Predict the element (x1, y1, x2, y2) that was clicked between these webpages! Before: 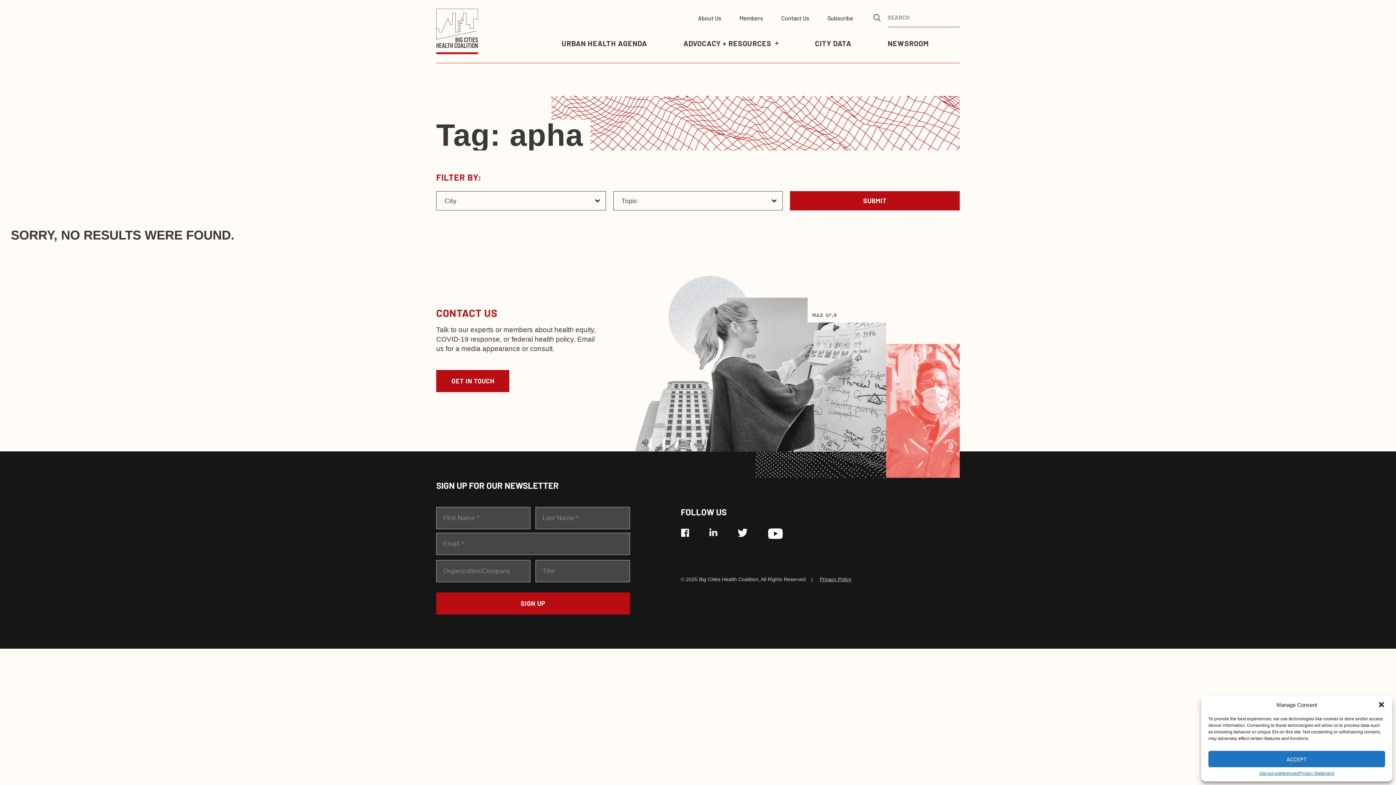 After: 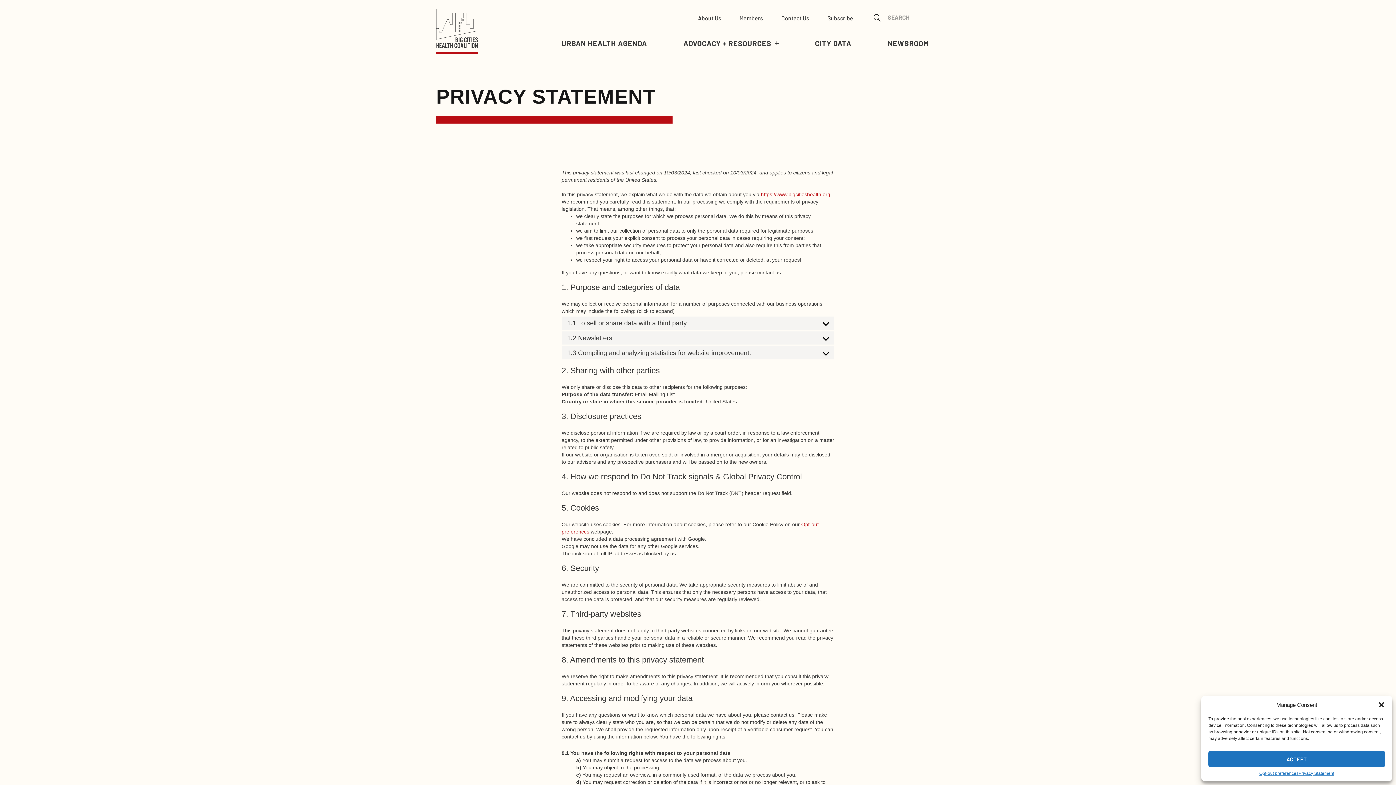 Action: bbox: (1298, 771, 1334, 776) label: Privacy Statement